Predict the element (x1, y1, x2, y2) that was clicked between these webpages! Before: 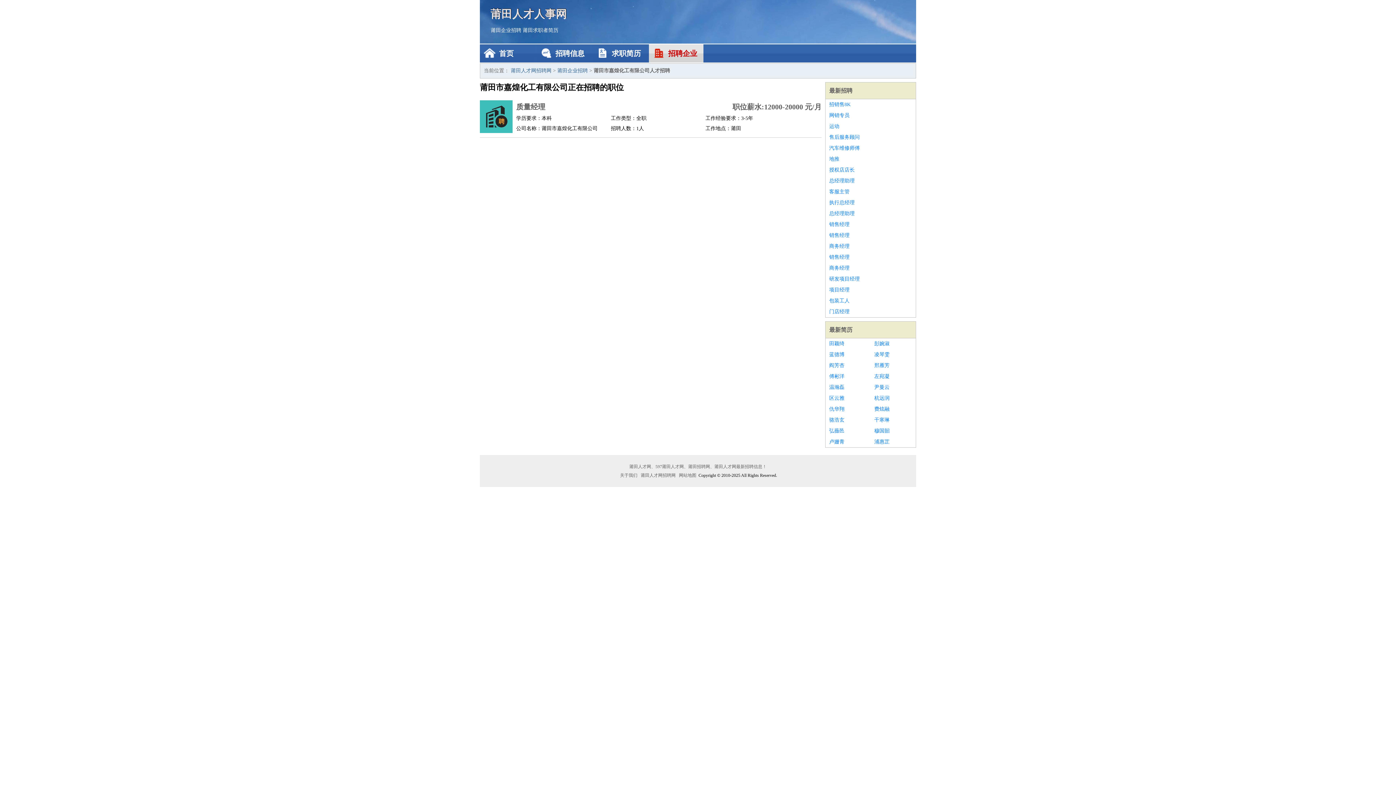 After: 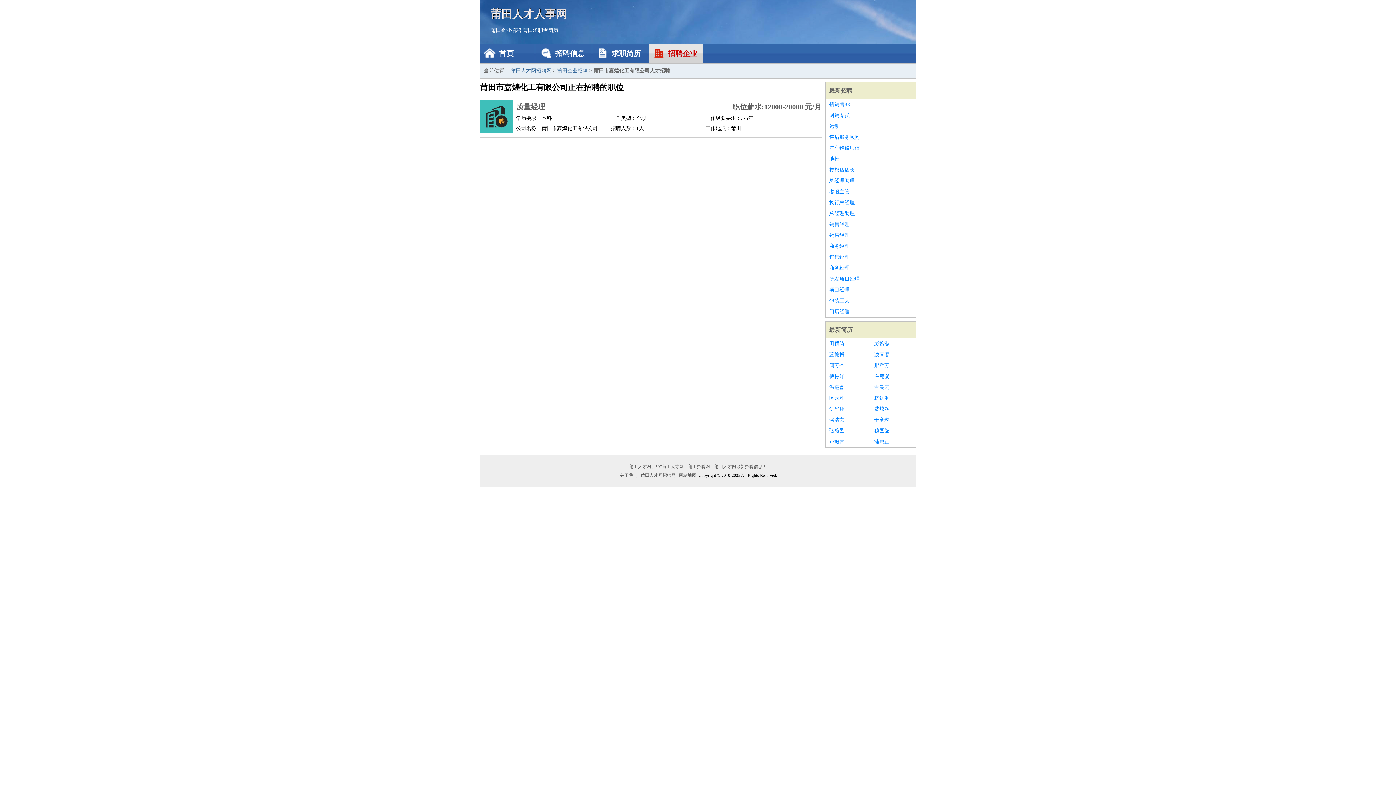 Action: label: 杭远润 bbox: (874, 393, 912, 404)